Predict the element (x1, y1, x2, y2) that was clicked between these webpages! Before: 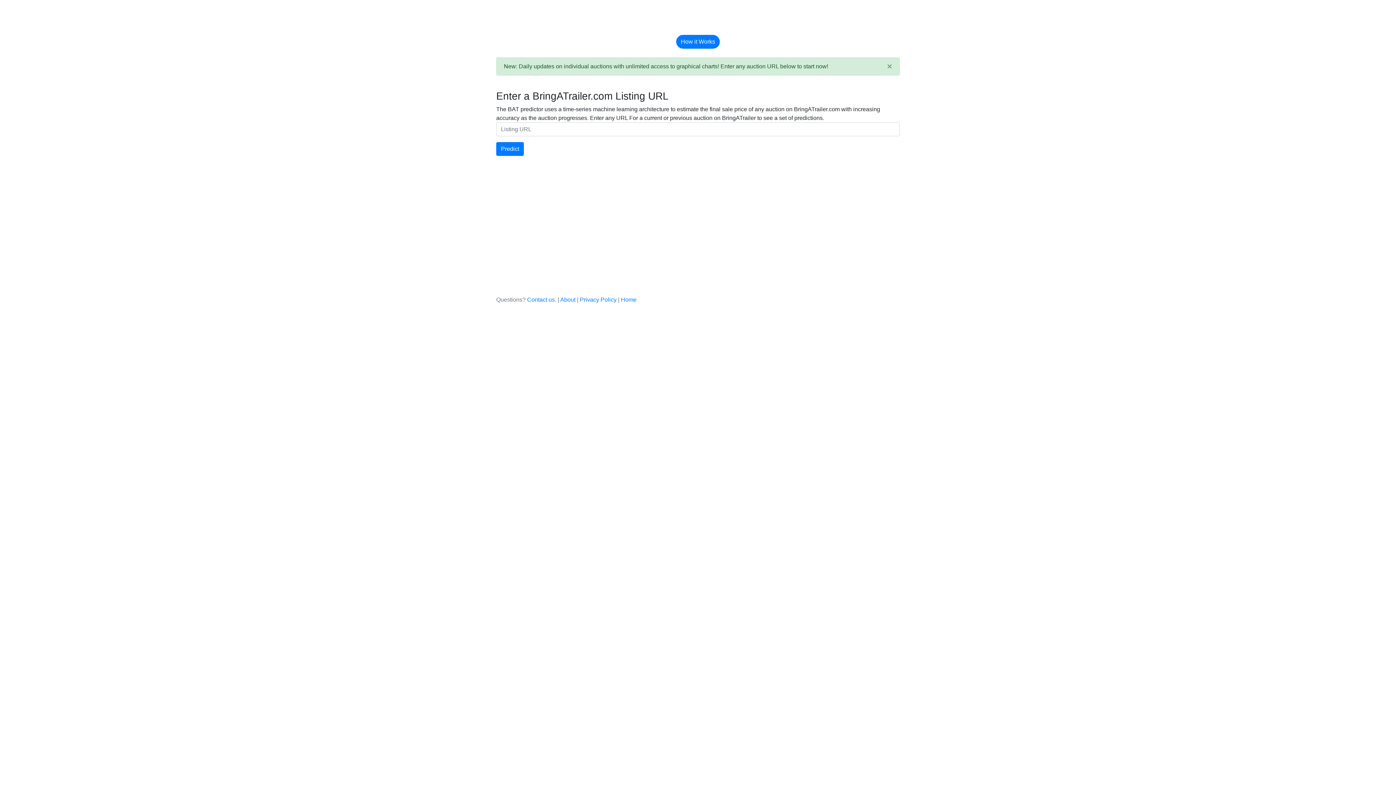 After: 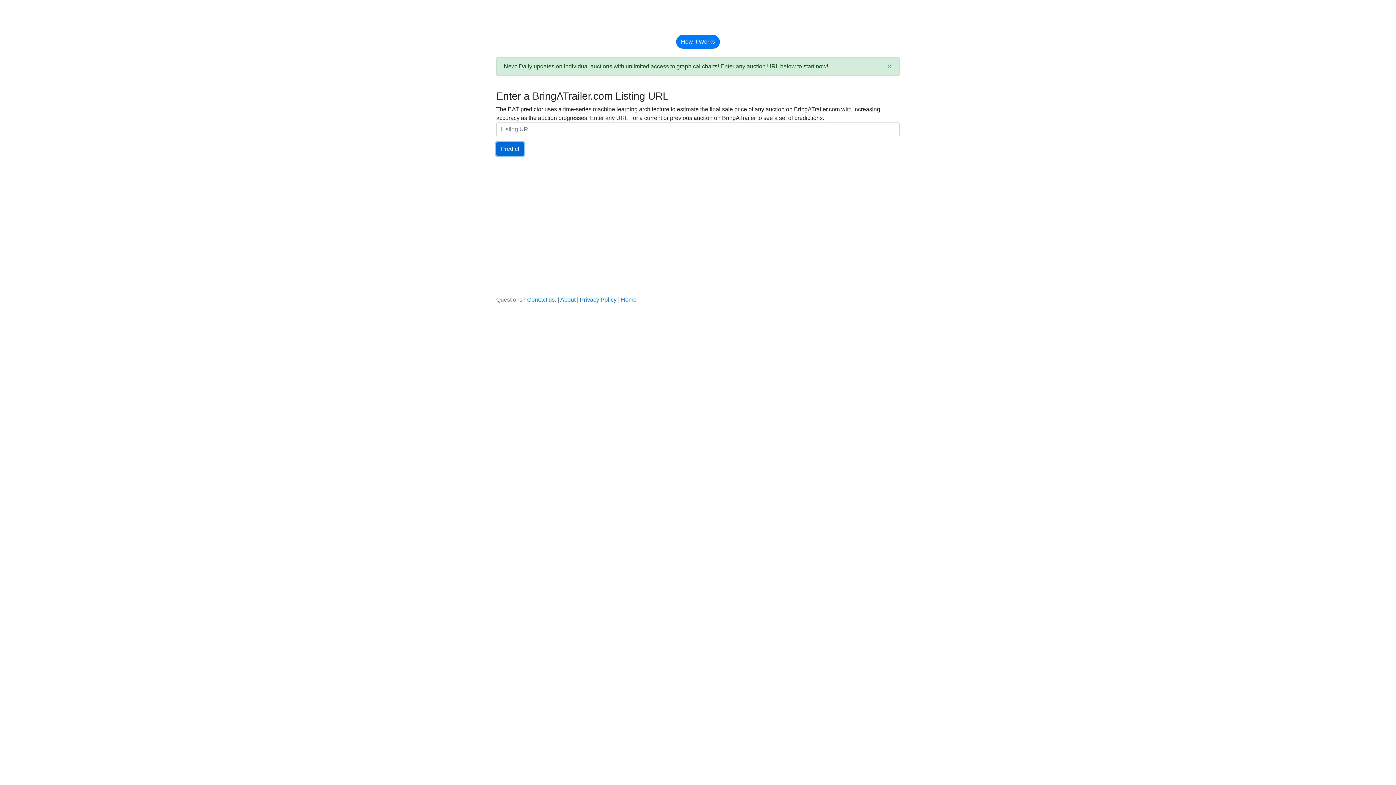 Action: bbox: (496, 142, 524, 156) label: Predict